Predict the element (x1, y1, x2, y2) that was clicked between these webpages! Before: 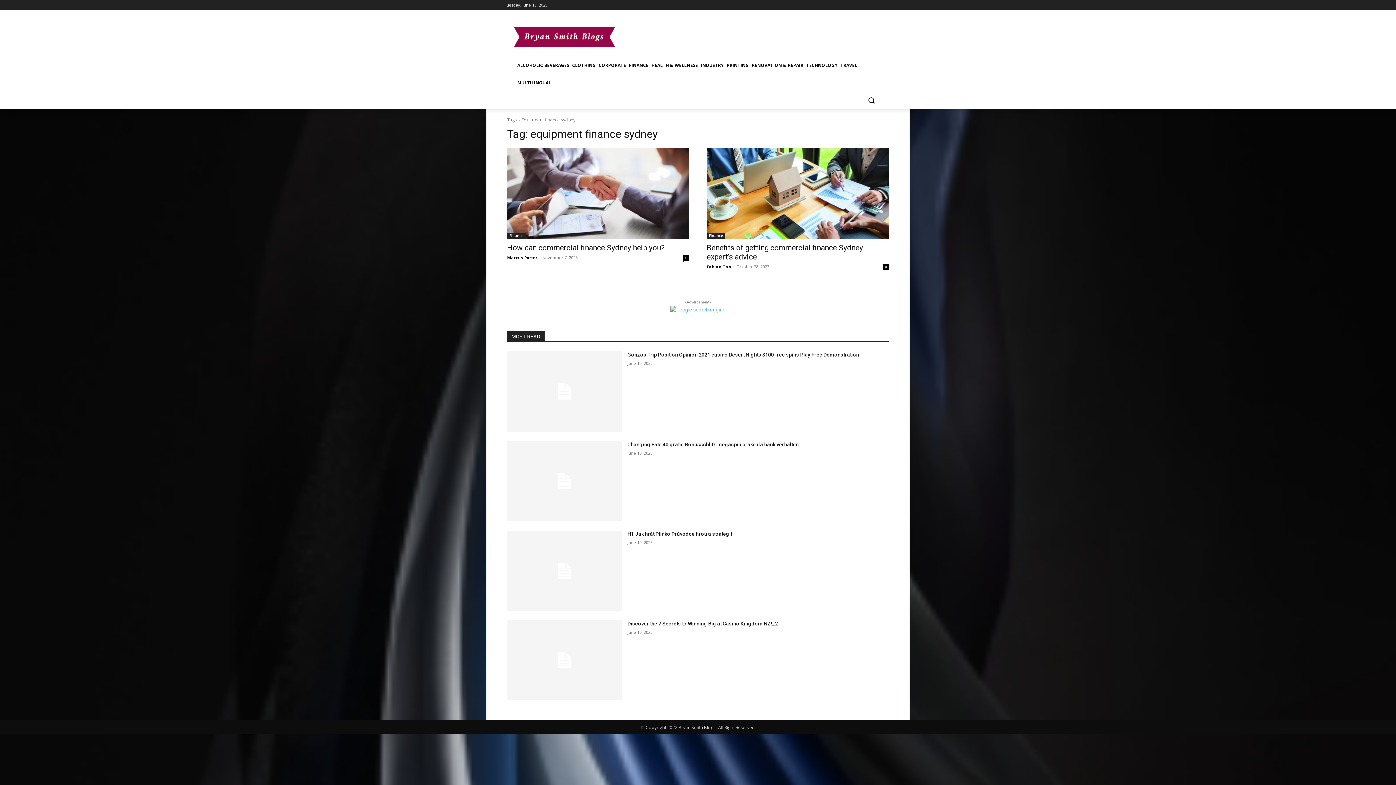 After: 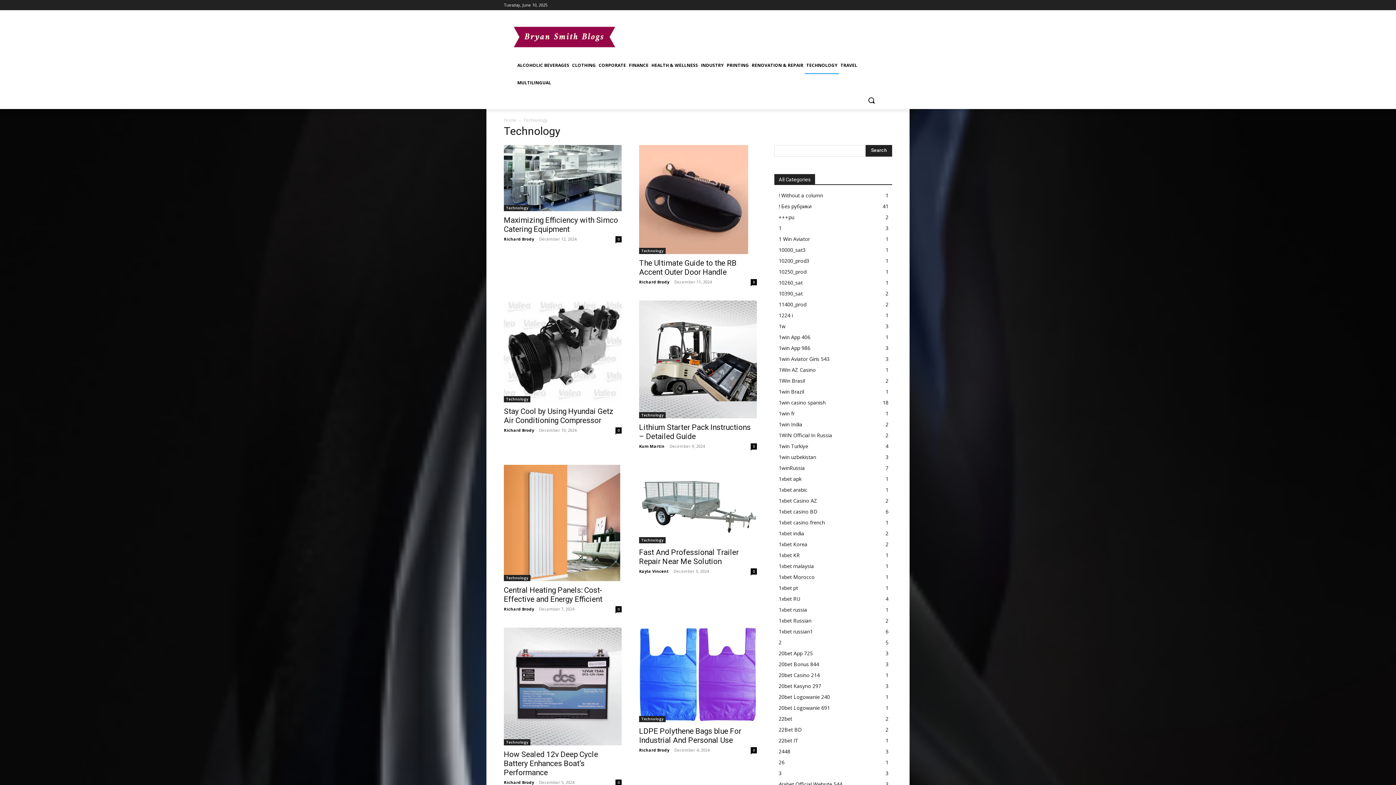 Action: label: TECHNOLOGY bbox: (805, 56, 839, 74)